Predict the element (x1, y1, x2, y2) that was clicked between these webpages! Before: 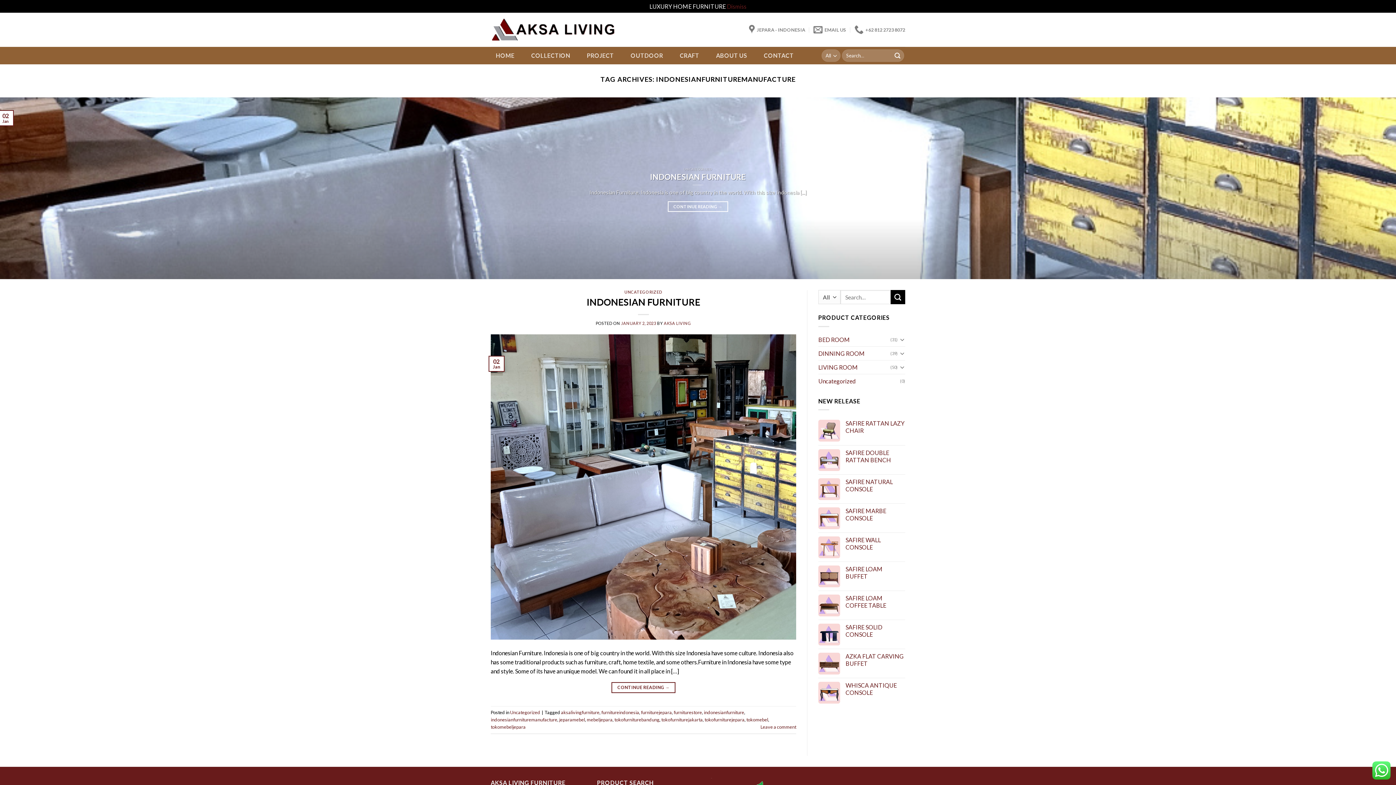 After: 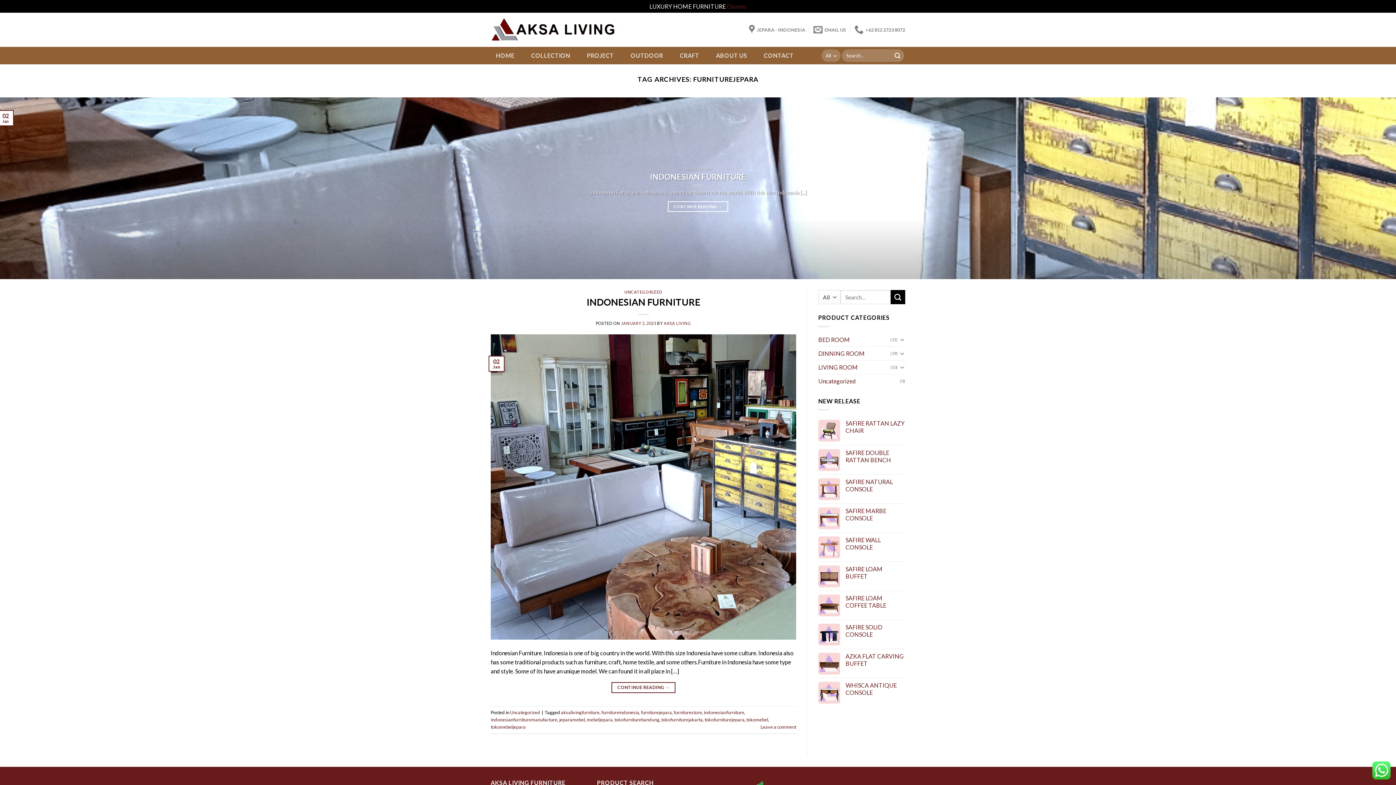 Action: label: furniturejepara bbox: (641, 709, 672, 715)